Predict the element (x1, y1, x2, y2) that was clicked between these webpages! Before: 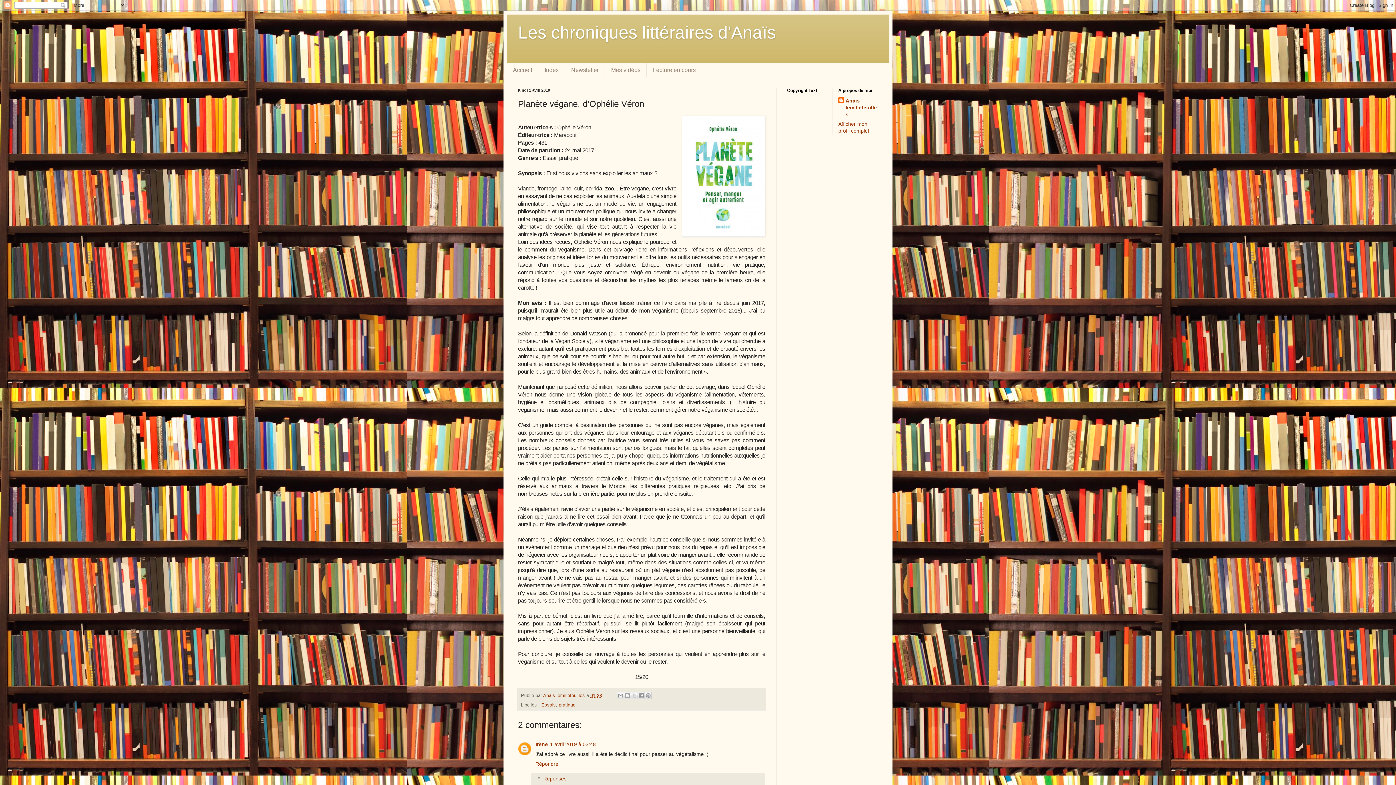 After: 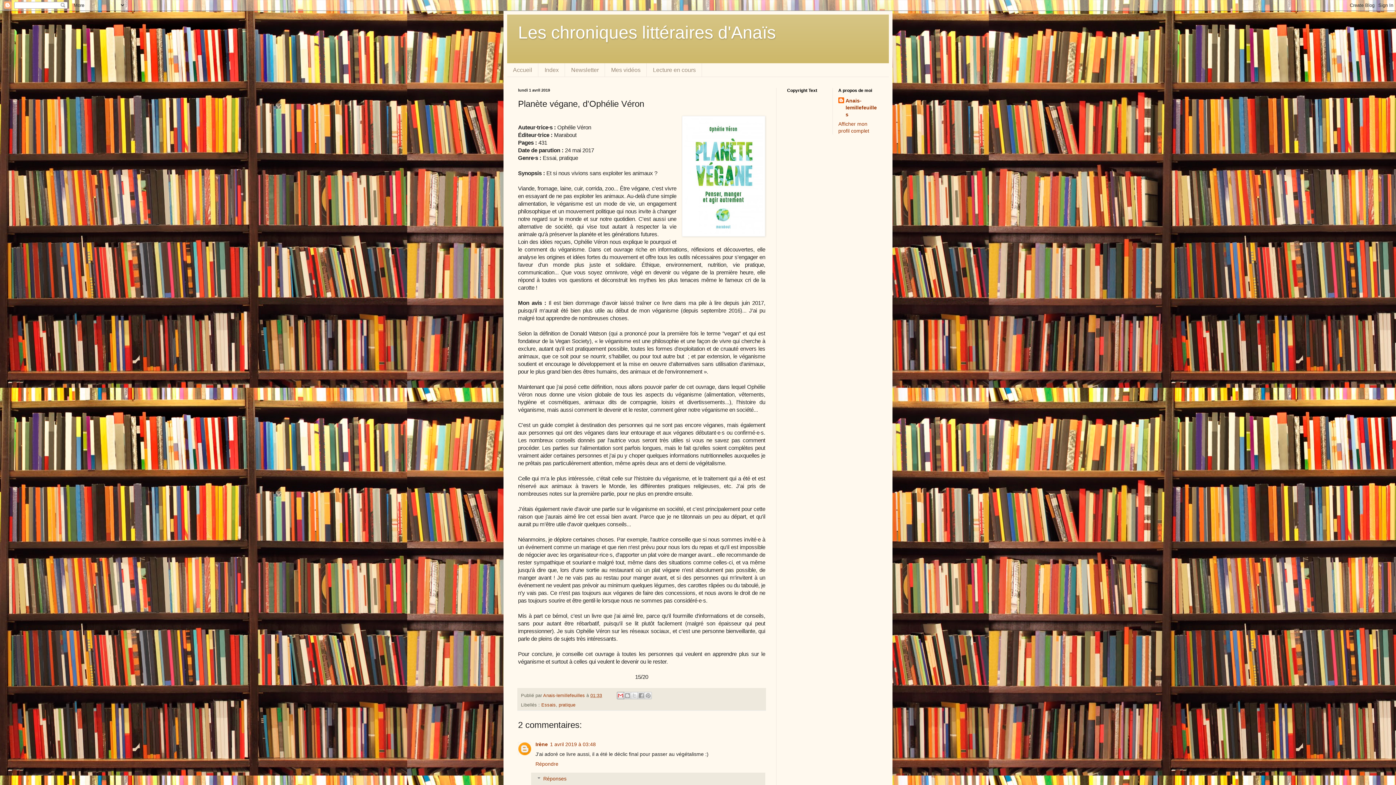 Action: label: Envoyer par e-mail bbox: (617, 692, 624, 699)